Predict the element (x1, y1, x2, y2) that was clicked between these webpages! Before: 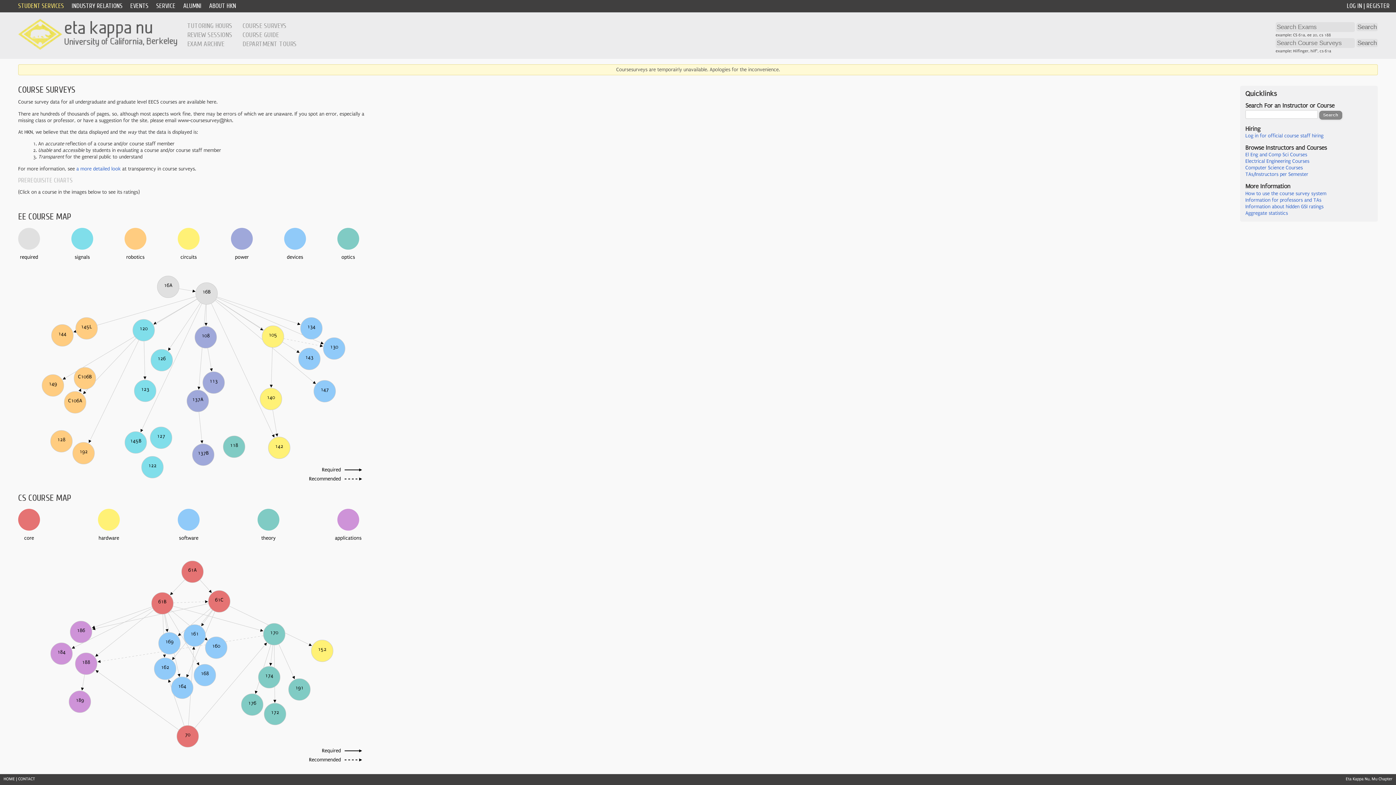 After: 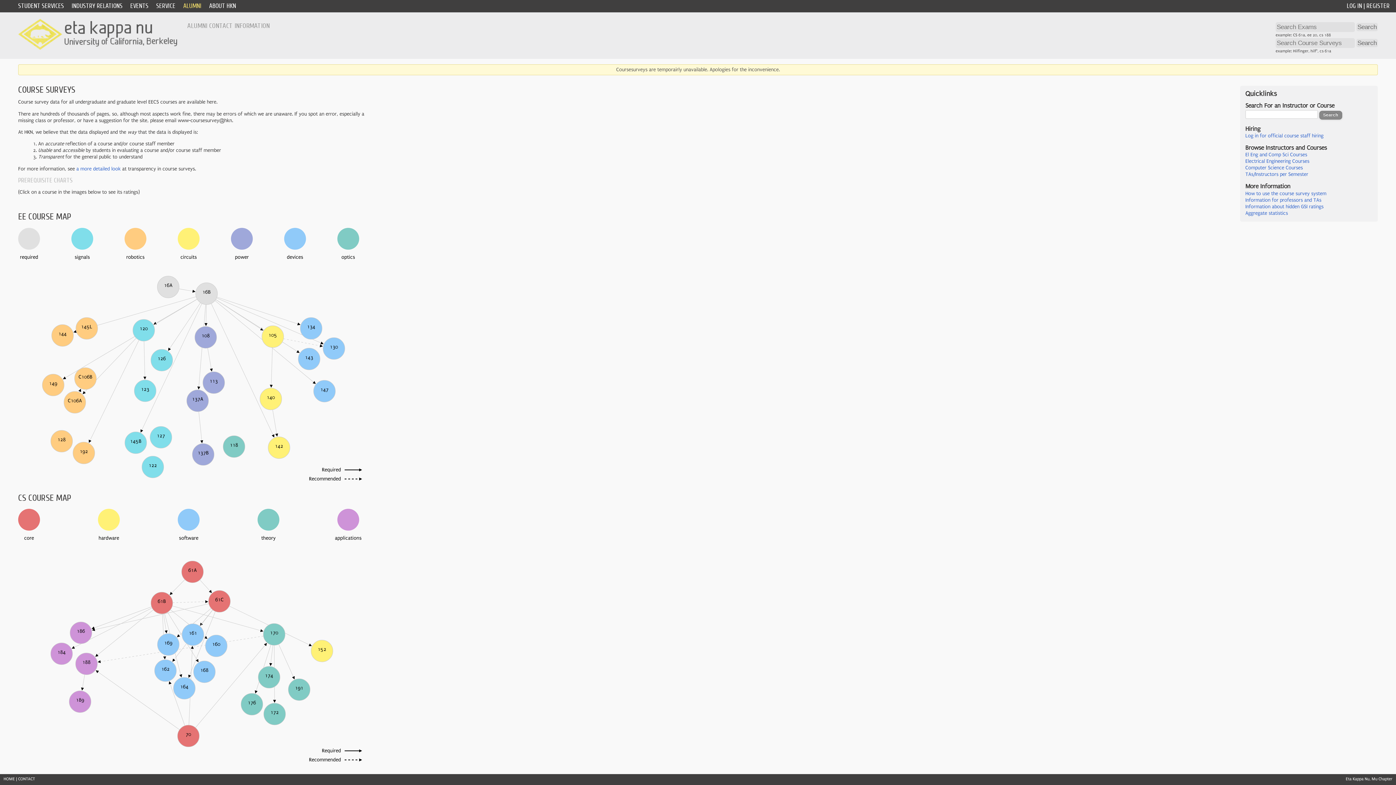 Action: label: ALUMNI bbox: (183, 2, 201, 9)